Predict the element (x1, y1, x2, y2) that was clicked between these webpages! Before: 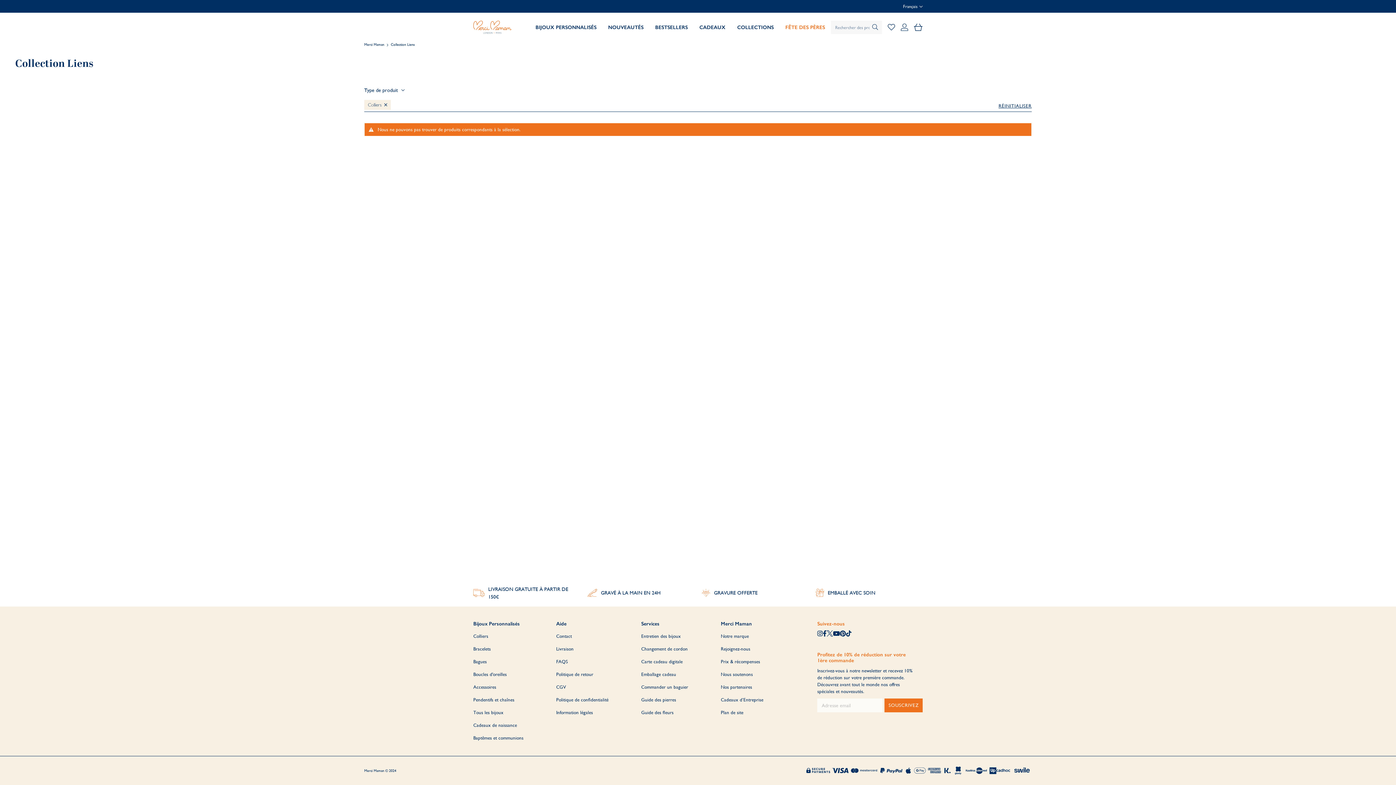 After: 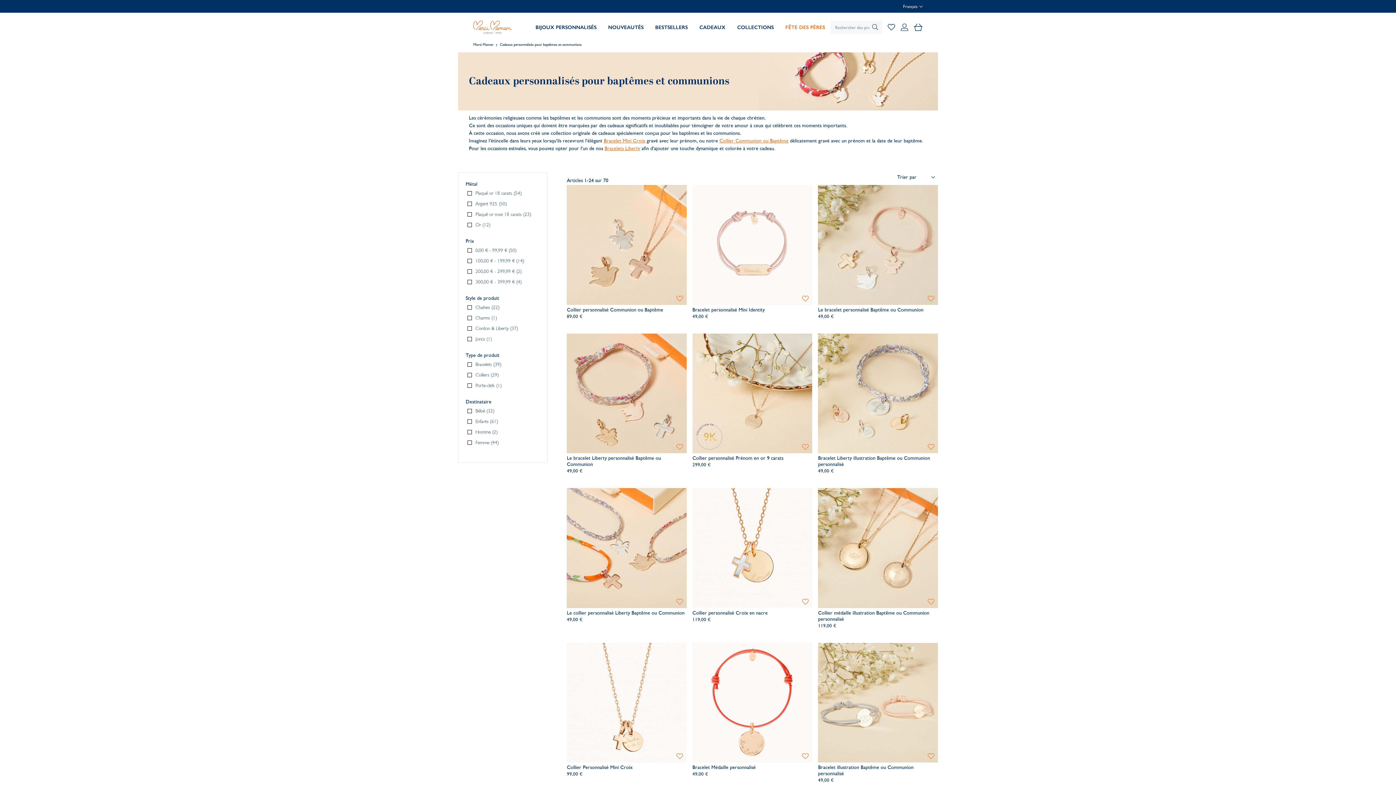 Action: bbox: (473, 735, 523, 741) label: Baptêmes et communions